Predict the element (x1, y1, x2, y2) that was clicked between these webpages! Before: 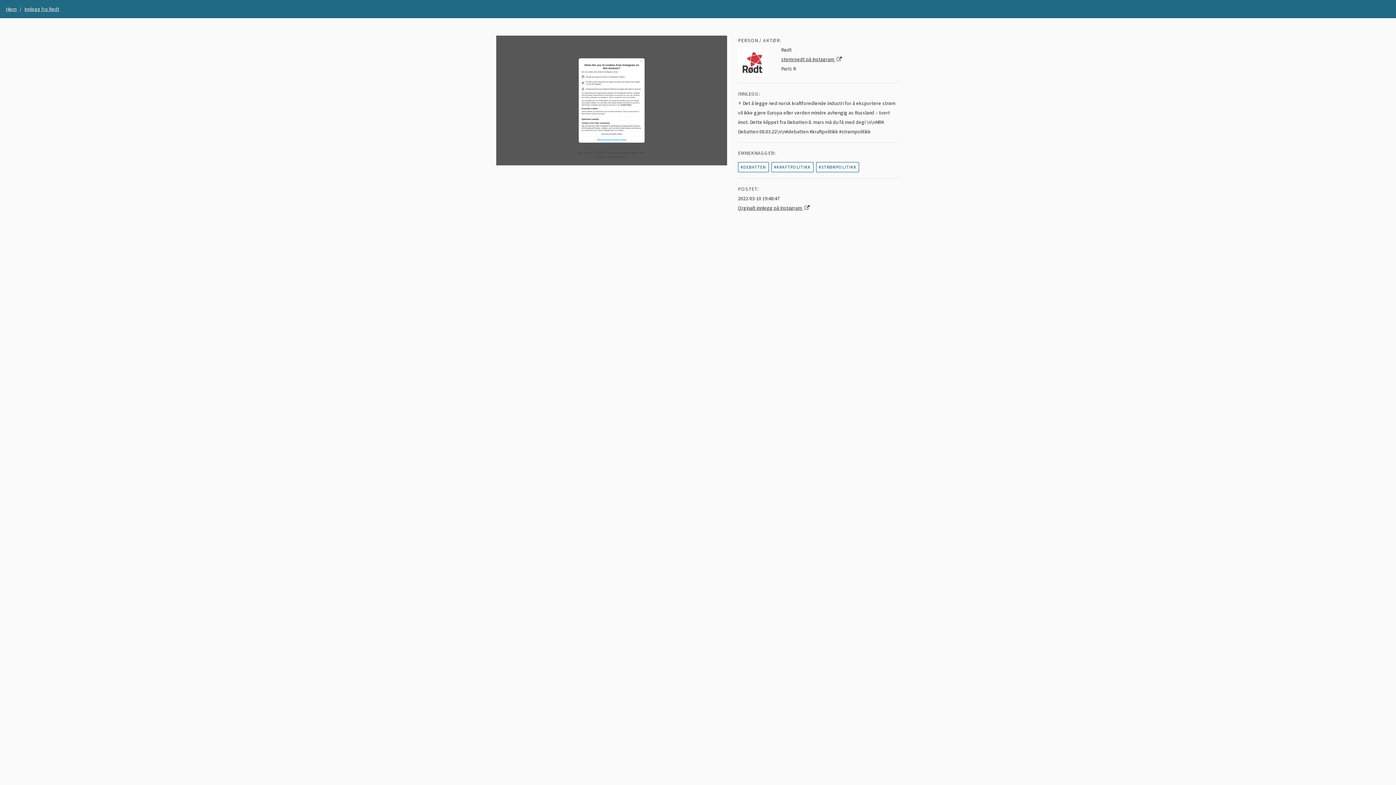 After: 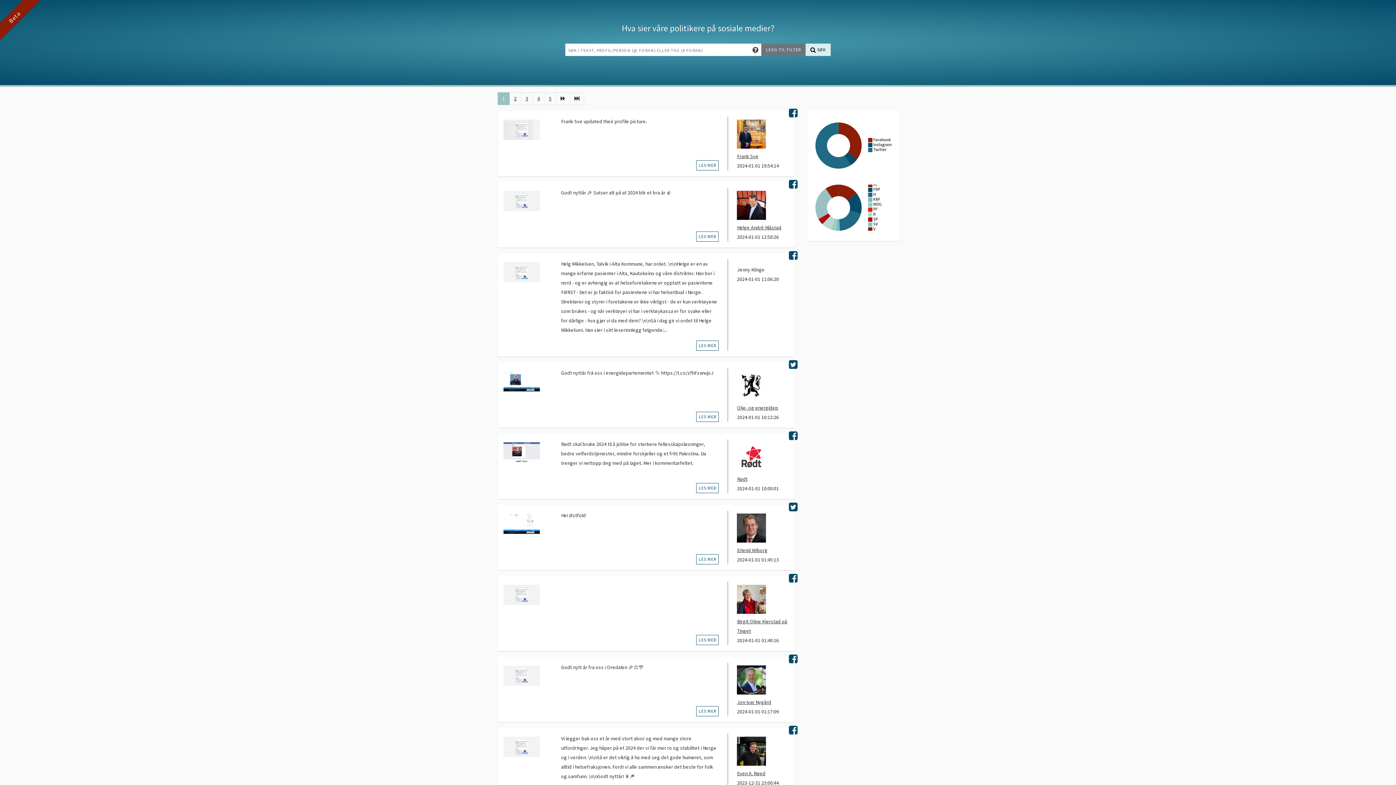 Action: label: Hjem bbox: (5, 5, 16, 12)